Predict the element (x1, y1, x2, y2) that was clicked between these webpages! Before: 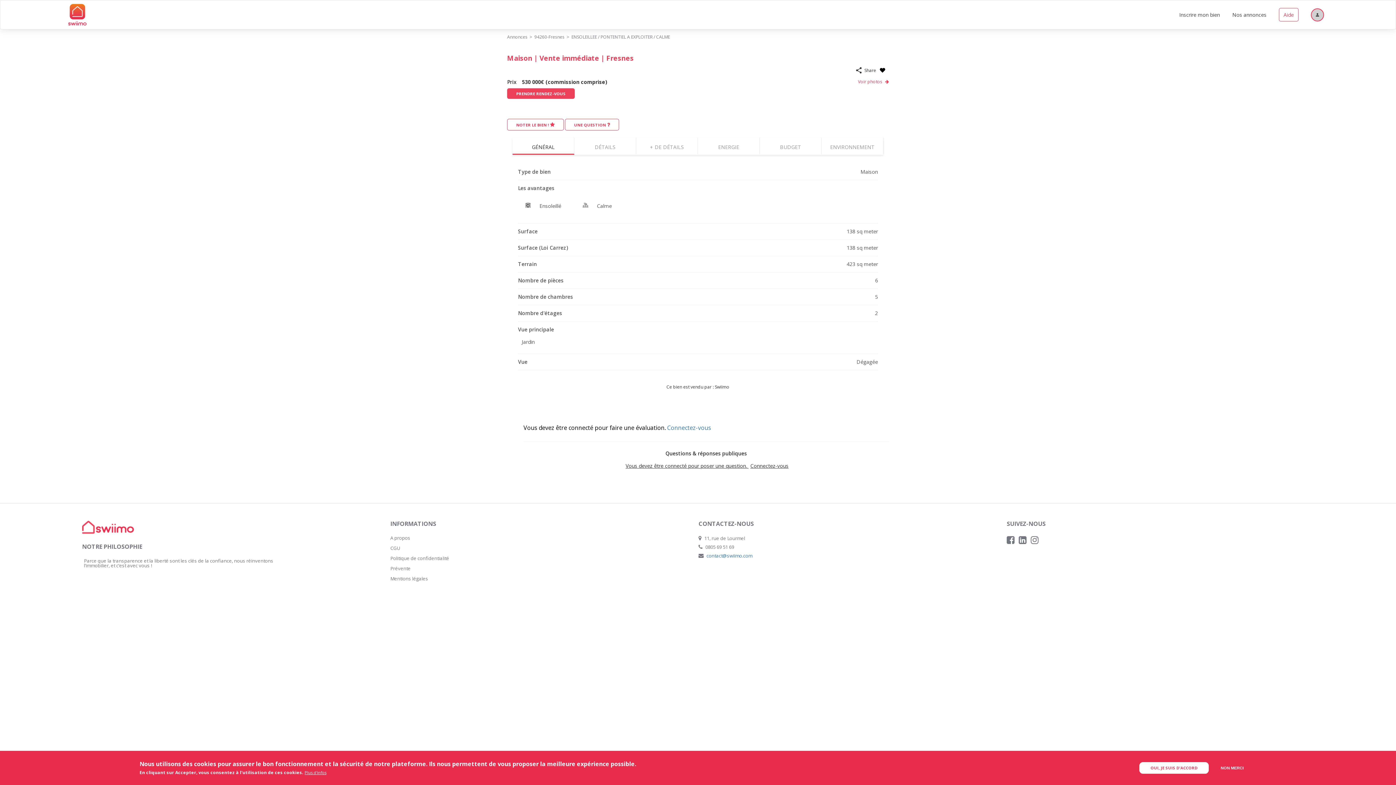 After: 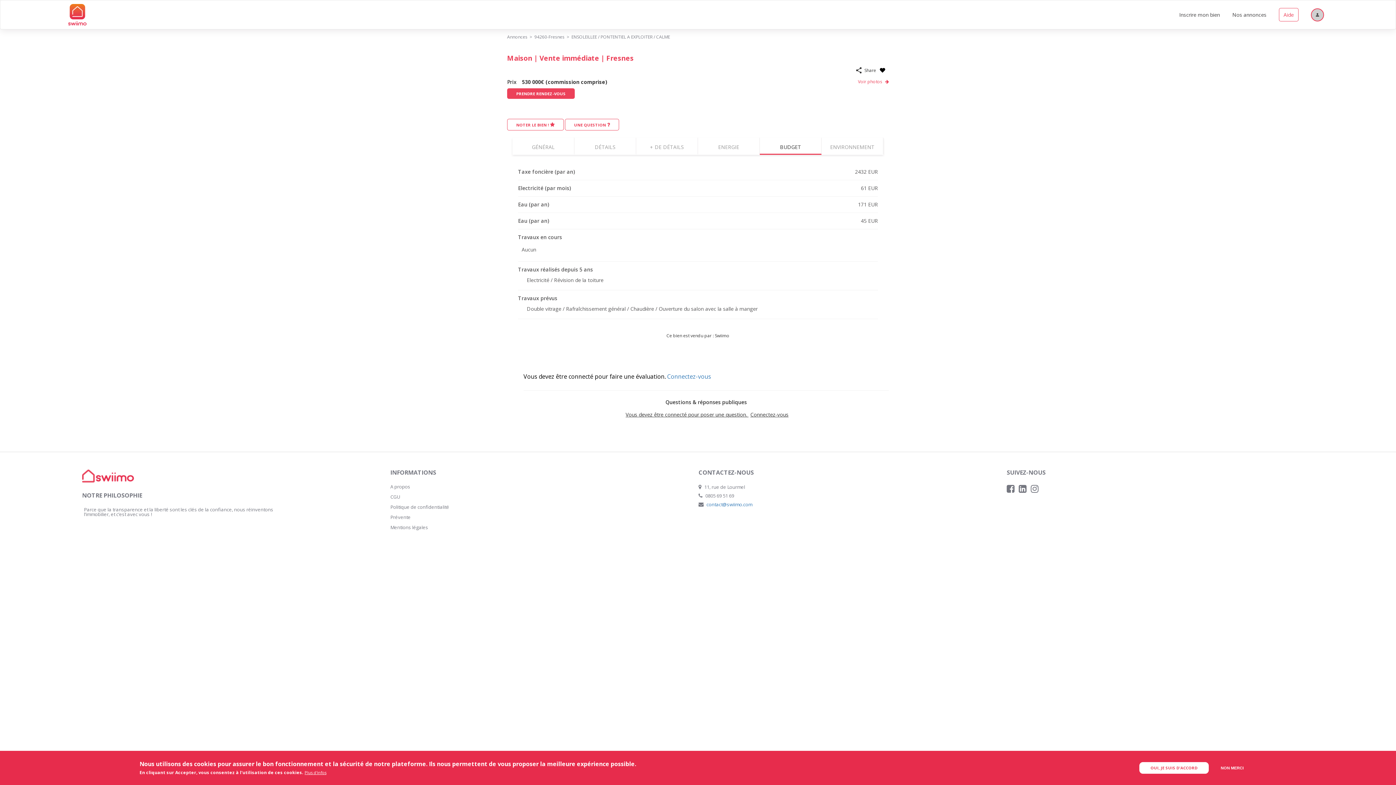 Action: label: BUDGET bbox: (760, 137, 821, 153)